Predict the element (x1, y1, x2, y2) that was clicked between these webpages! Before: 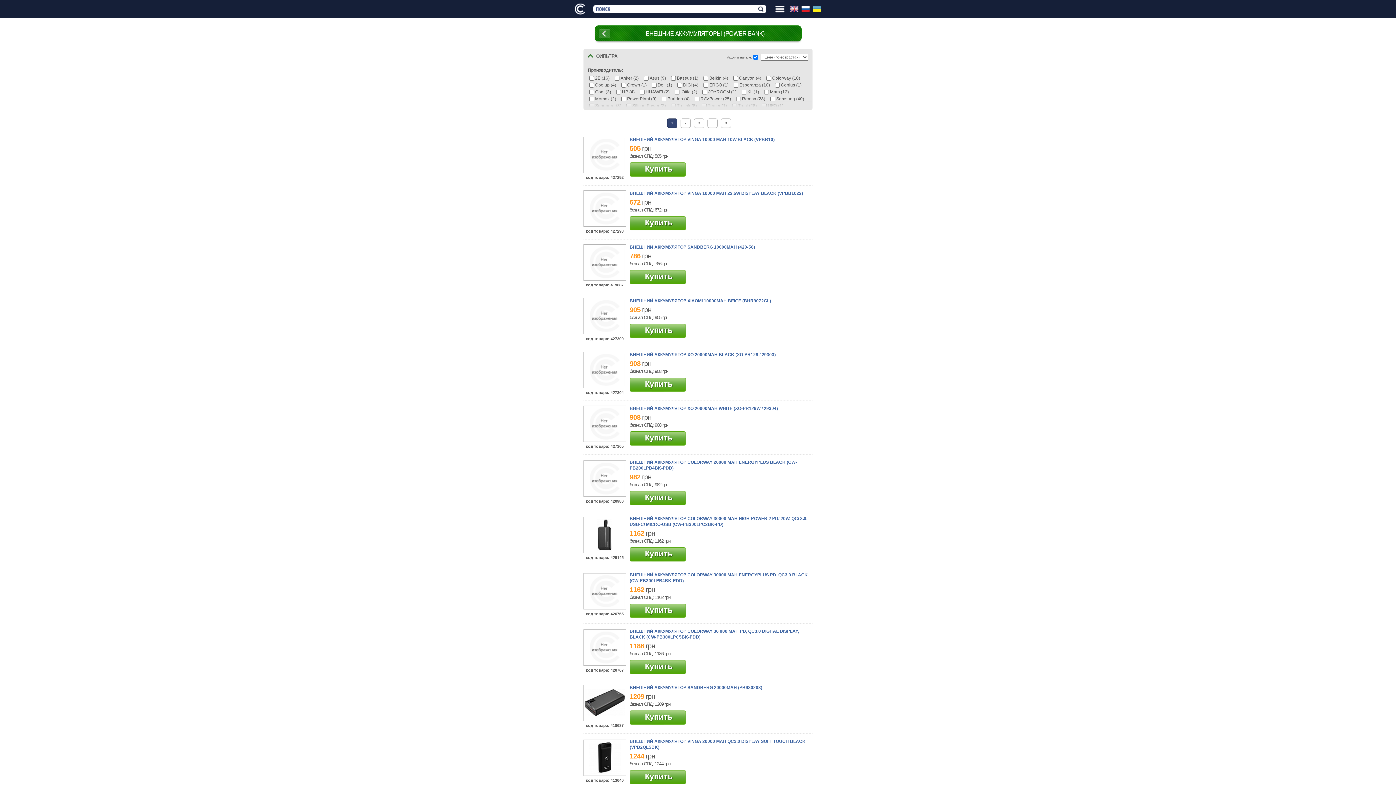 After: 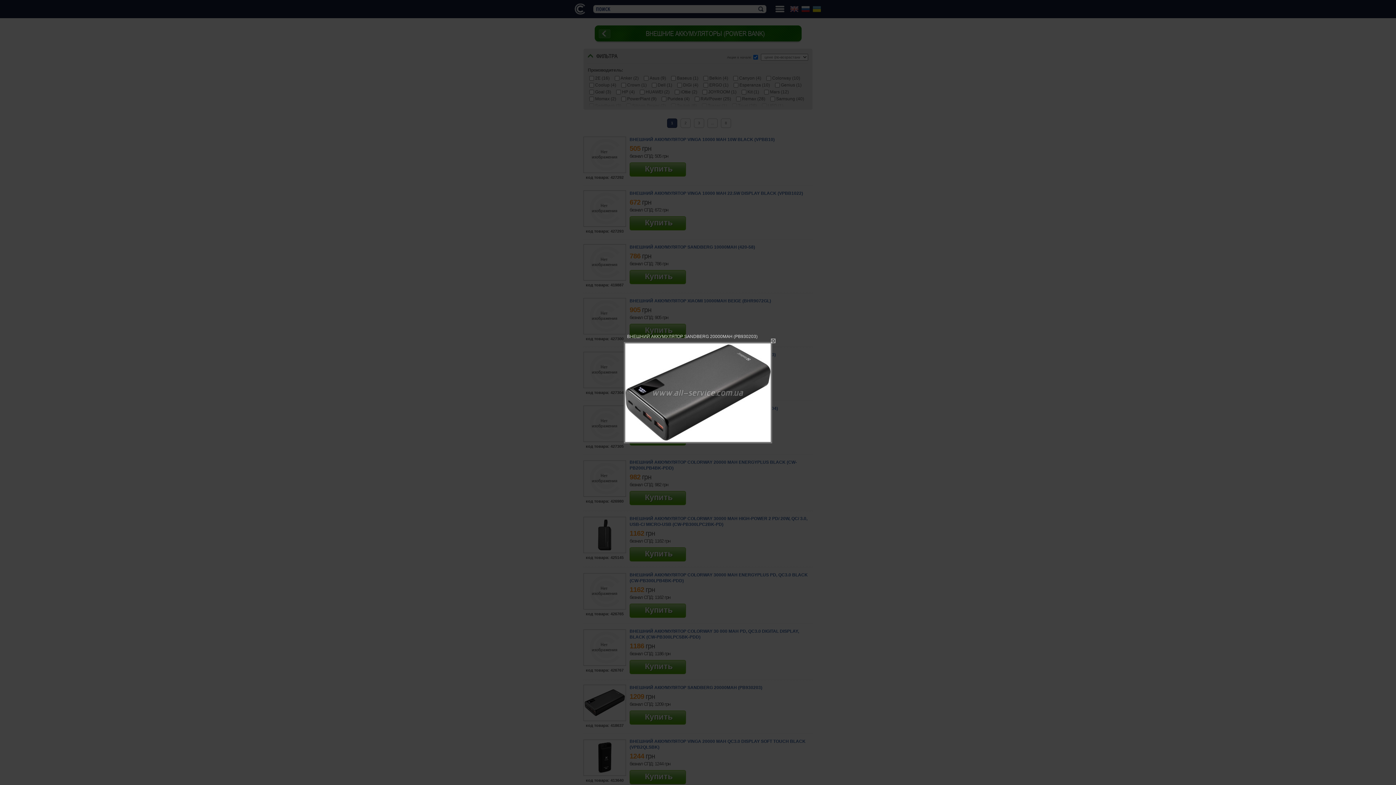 Action: bbox: (584, 713, 625, 717)